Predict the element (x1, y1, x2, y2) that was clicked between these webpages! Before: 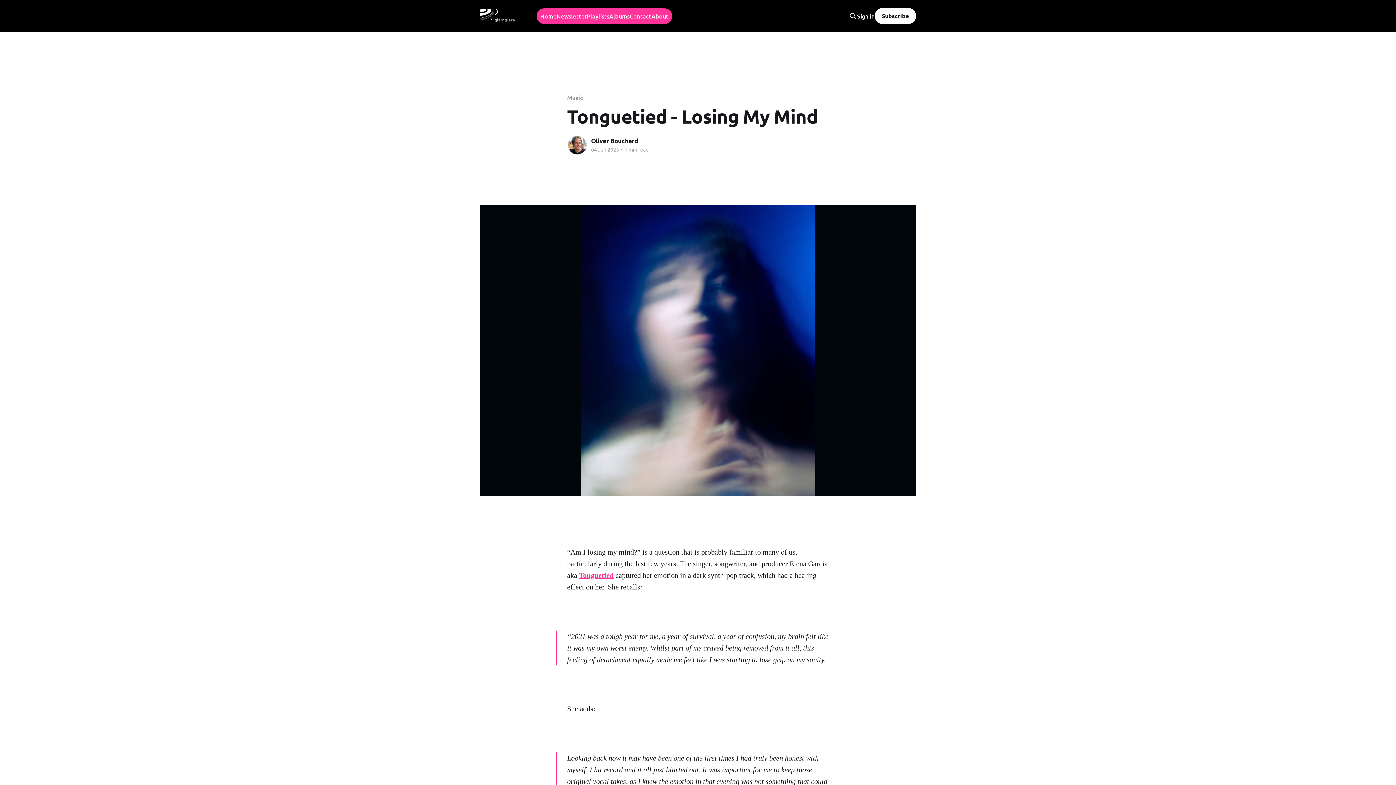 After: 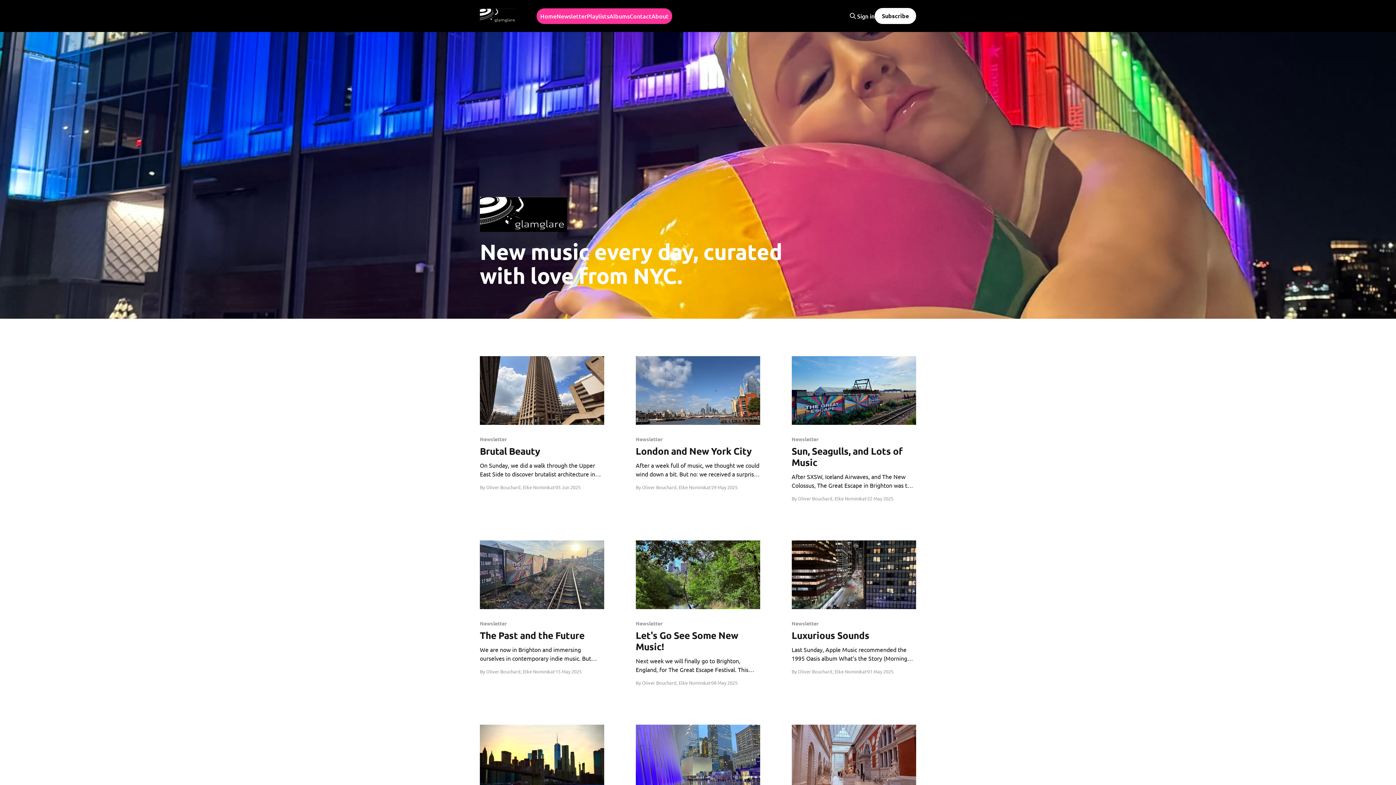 Action: bbox: (556, 11, 586, 21) label: Newsletter